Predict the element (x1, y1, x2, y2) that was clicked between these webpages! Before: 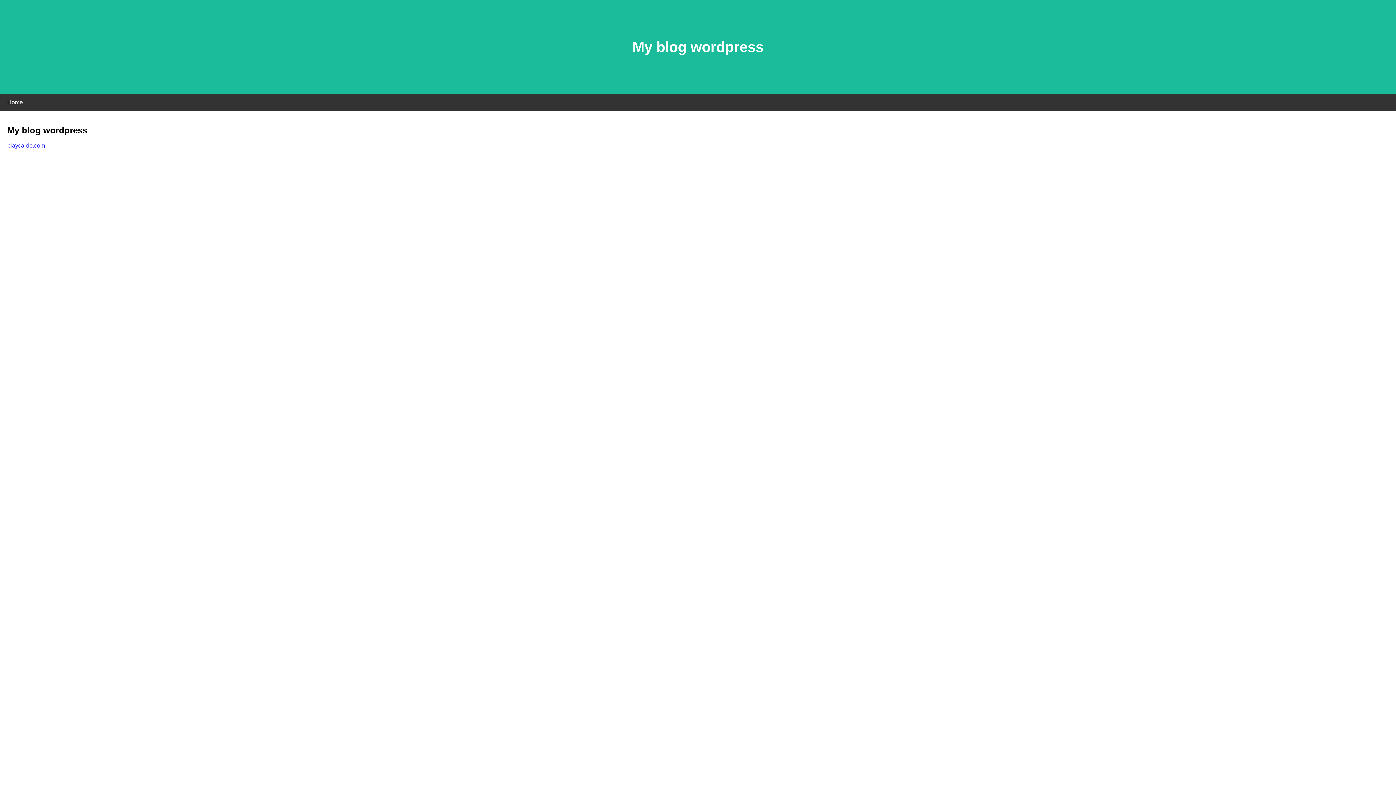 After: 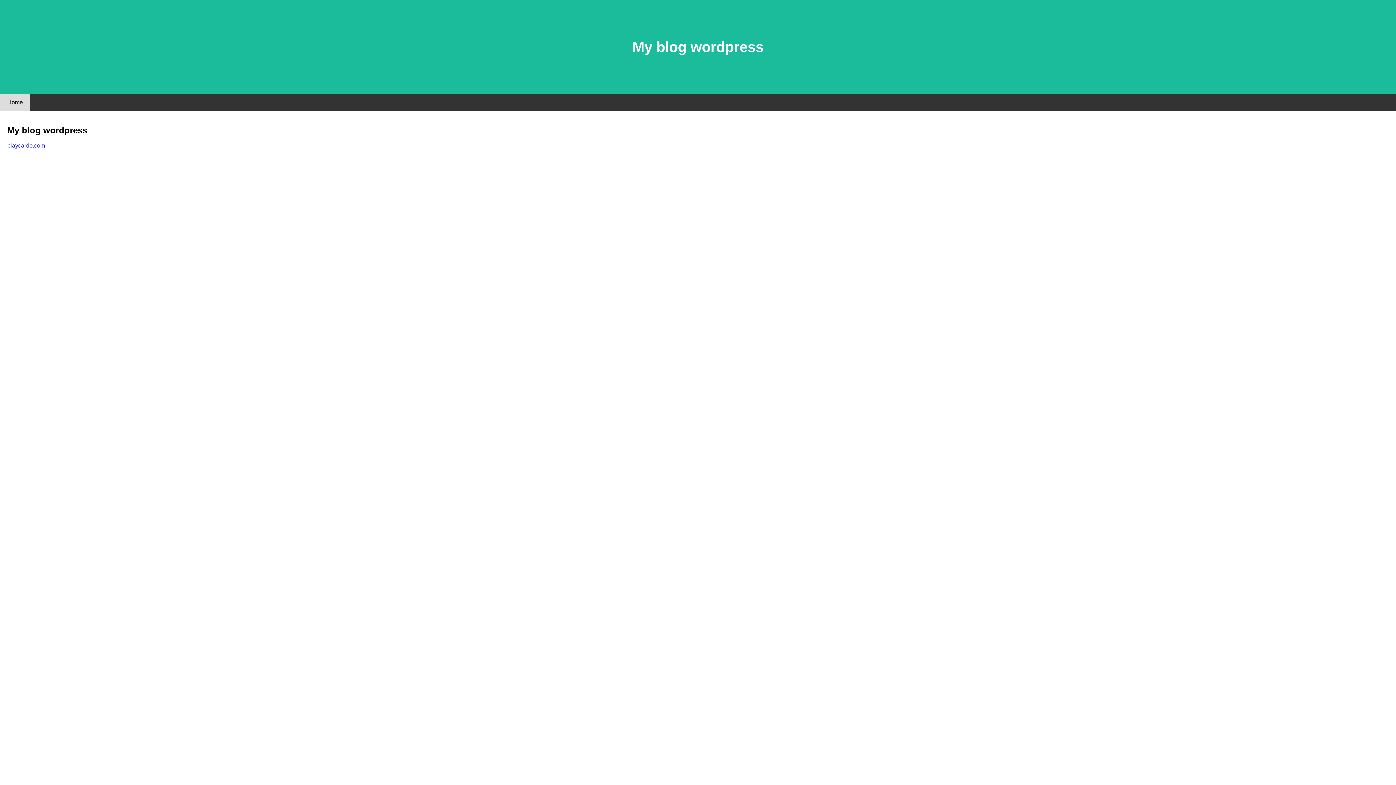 Action: bbox: (0, 94, 30, 110) label: Home